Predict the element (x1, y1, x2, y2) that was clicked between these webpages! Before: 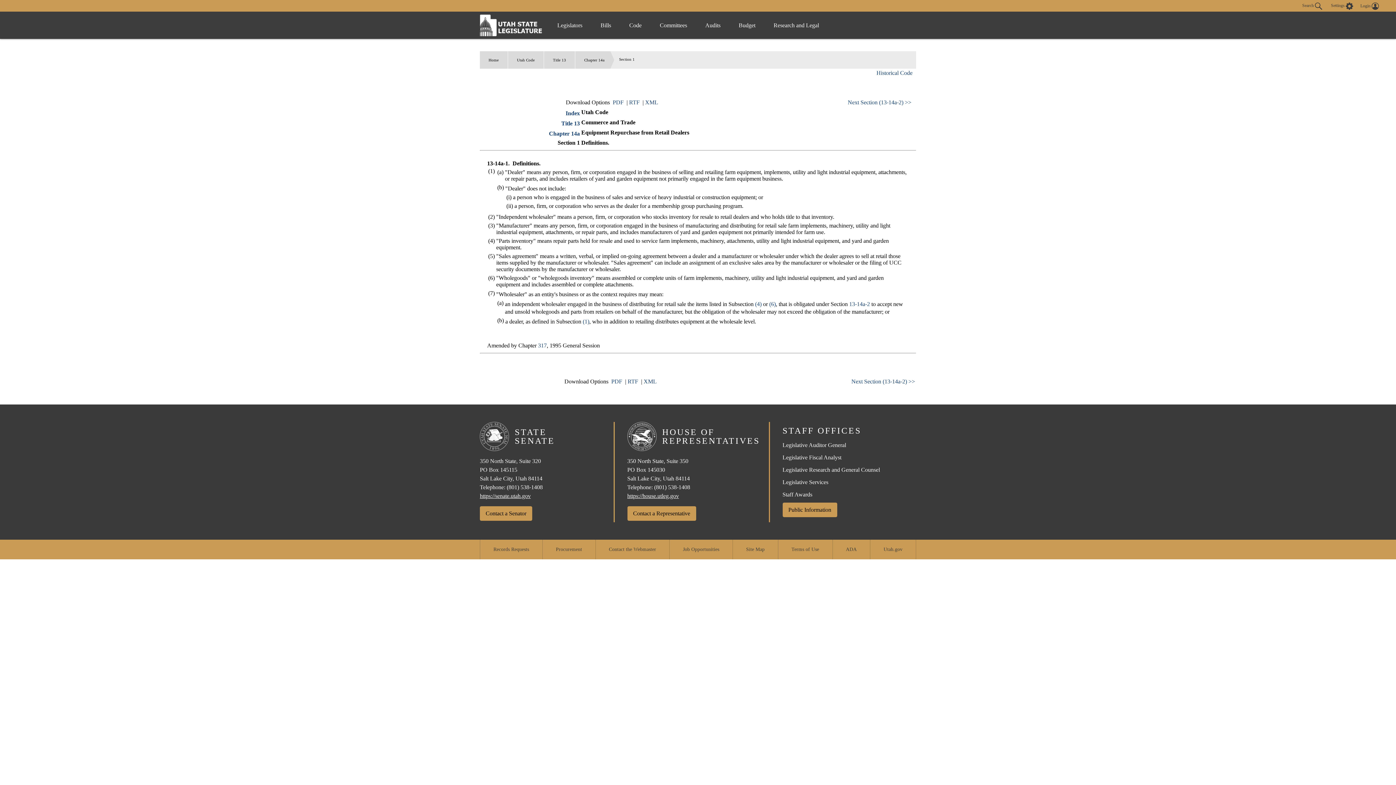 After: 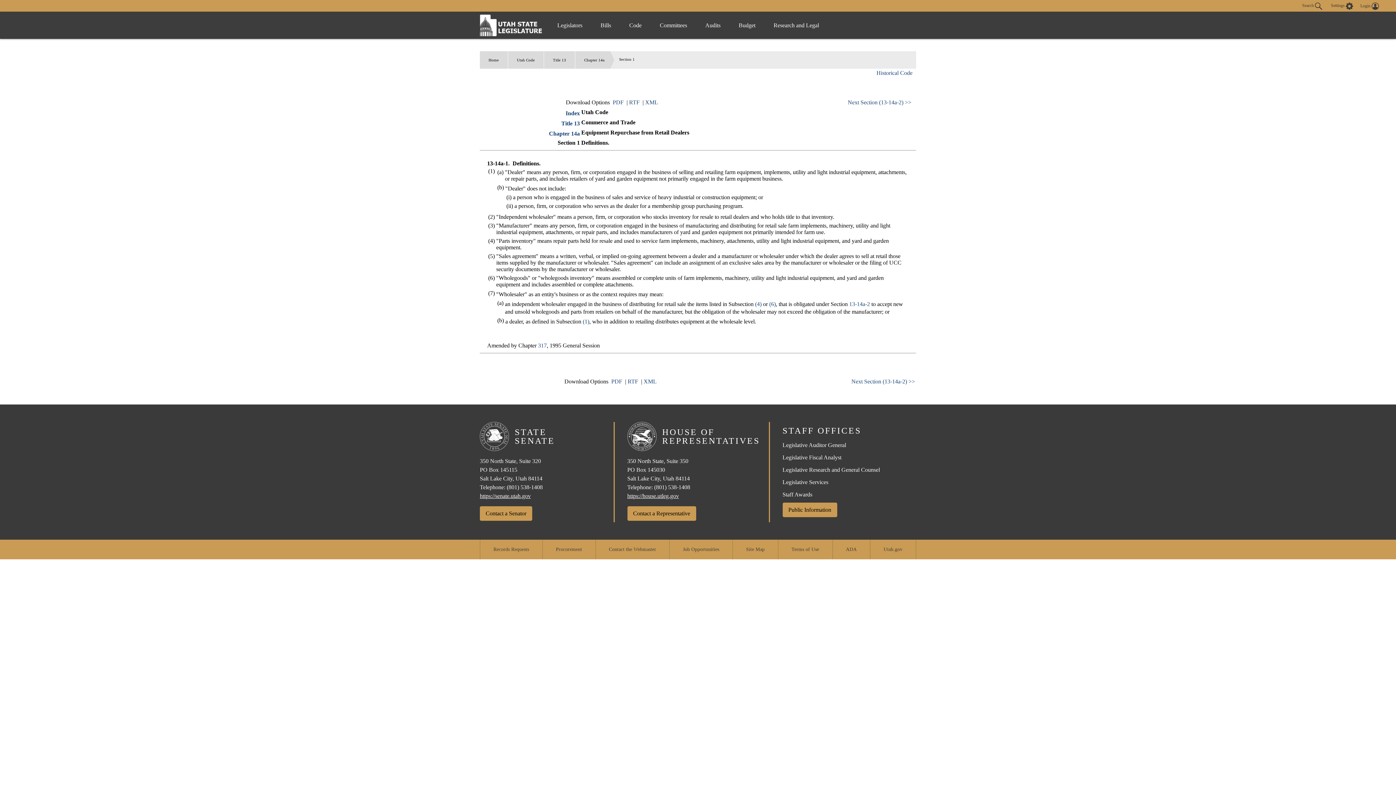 Action: bbox: (506, 484, 542, 490) label: (801) 538-1408